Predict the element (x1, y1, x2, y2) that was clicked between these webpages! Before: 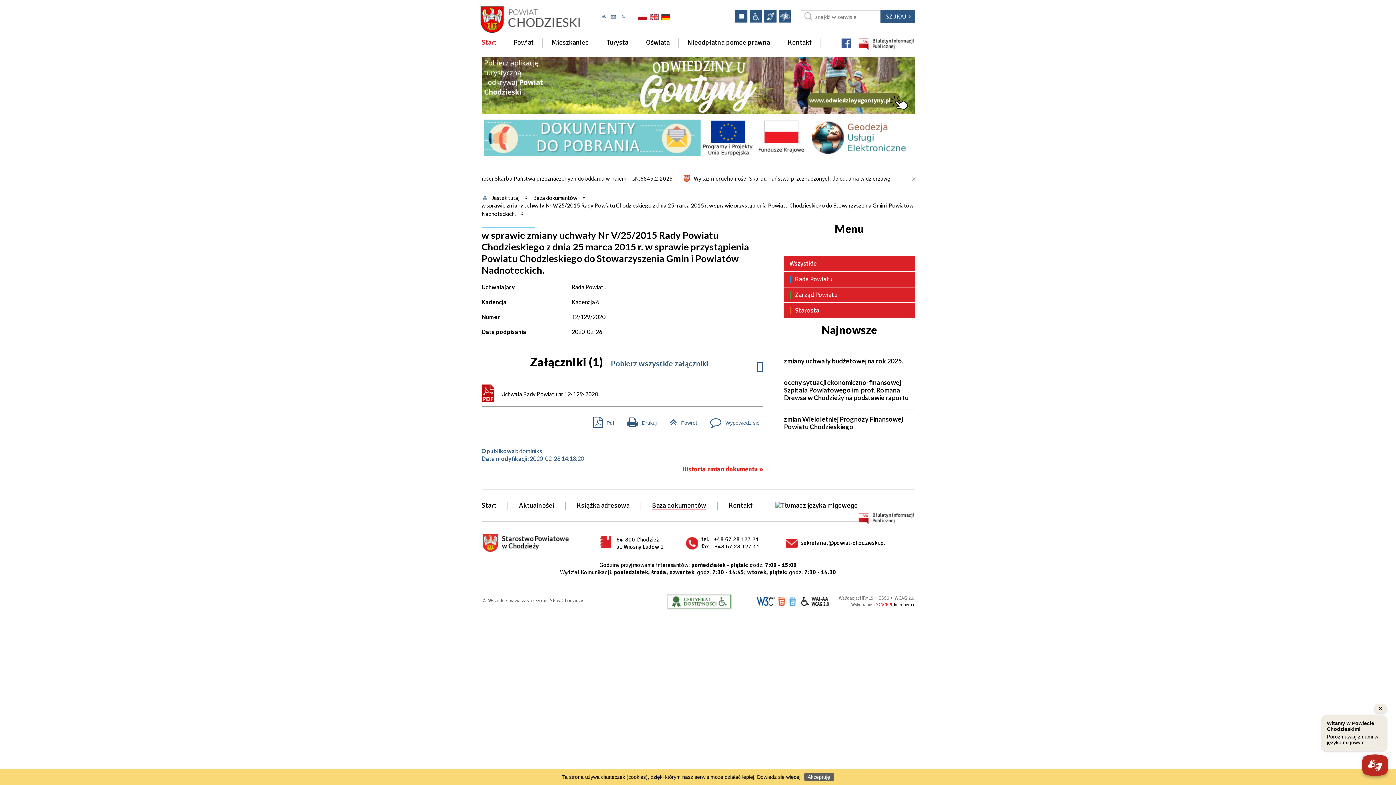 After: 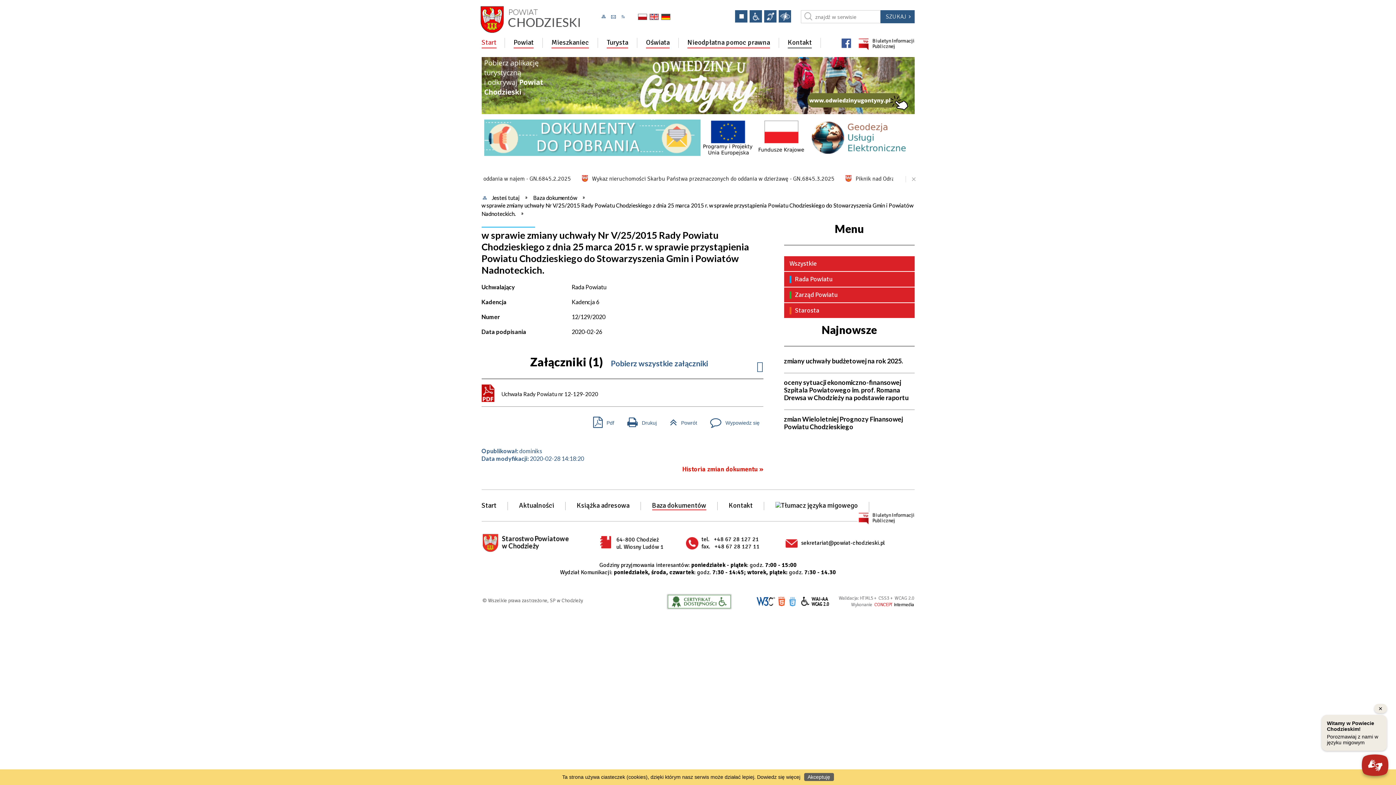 Action: bbox: (481, 201, 914, 217) label: w sprawie zmiany uchwały Nr V/25/2015 Rady Powiatu Chodzieskiego z dnia 25 marca 2015 r. w sprawie przystąpienia Powiatu Chodzieskiego do Stowarzyszenia Gmin i Powiatów Nadnoteckich.